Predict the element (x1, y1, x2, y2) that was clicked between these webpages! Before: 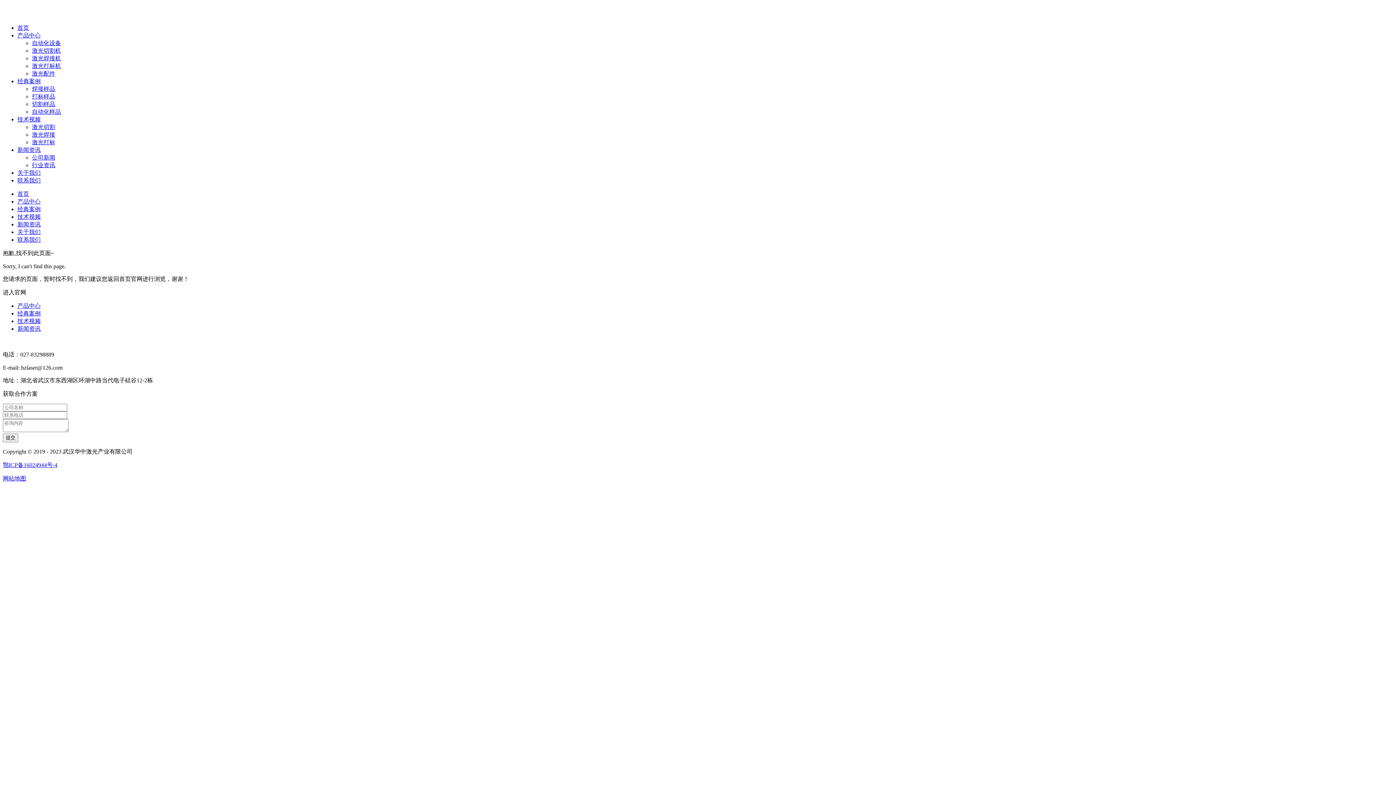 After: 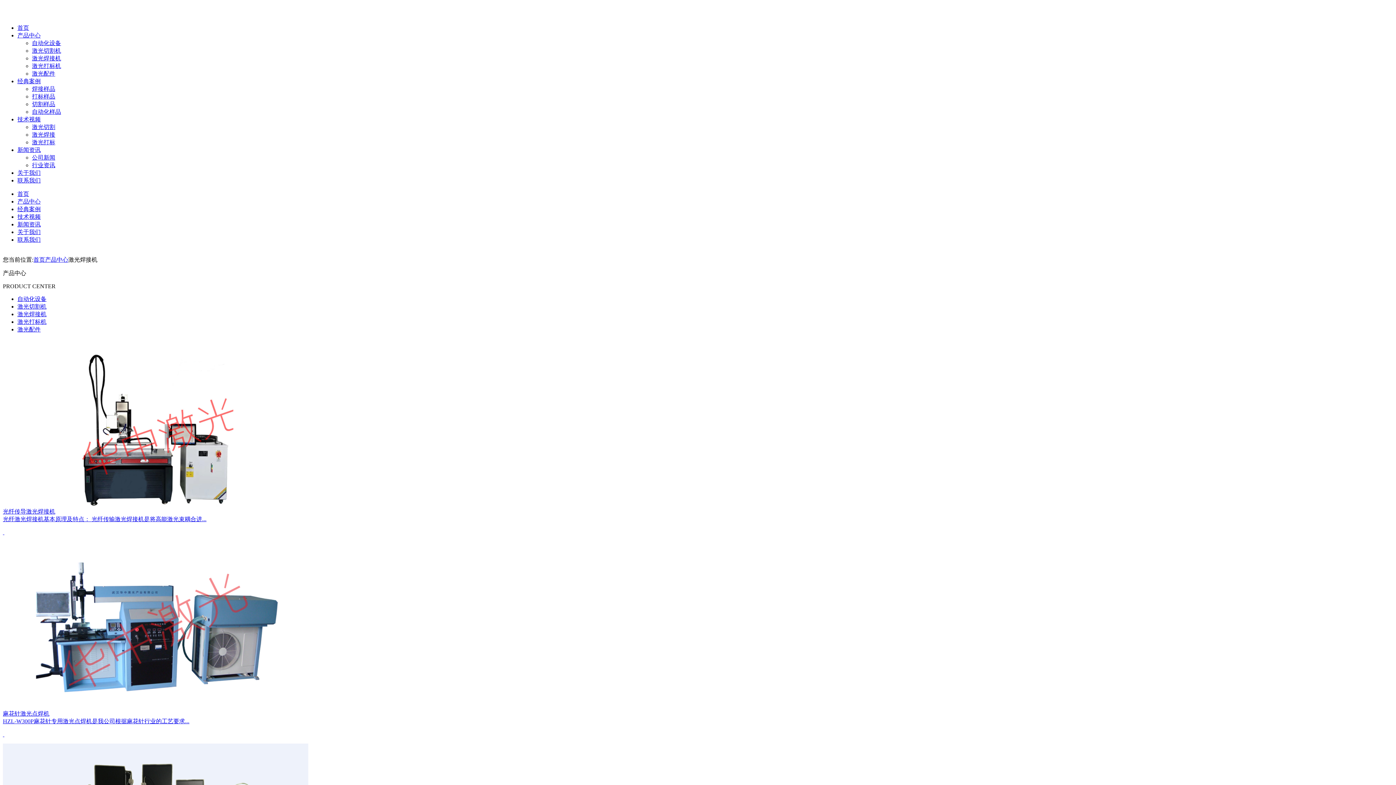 Action: bbox: (32, 55, 61, 61) label: 激光焊接机